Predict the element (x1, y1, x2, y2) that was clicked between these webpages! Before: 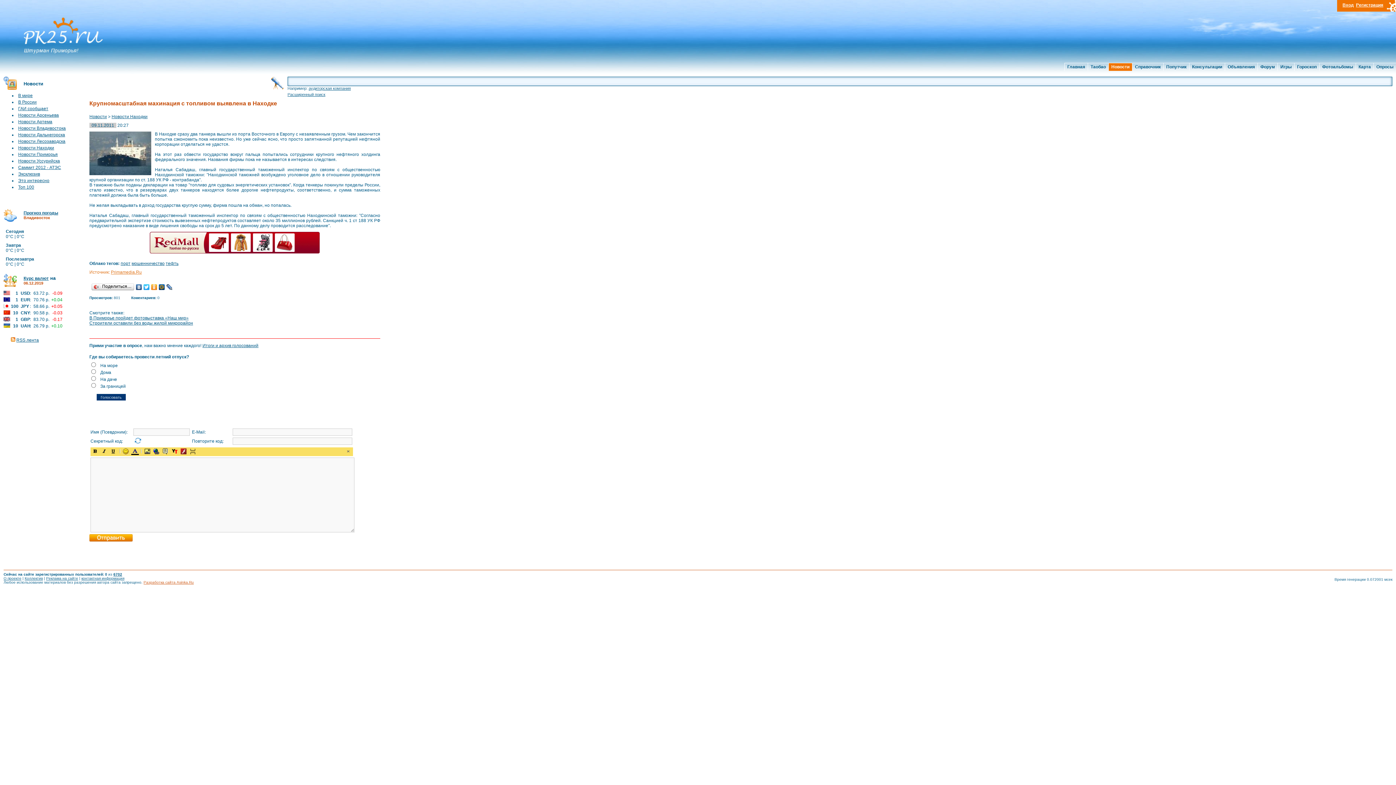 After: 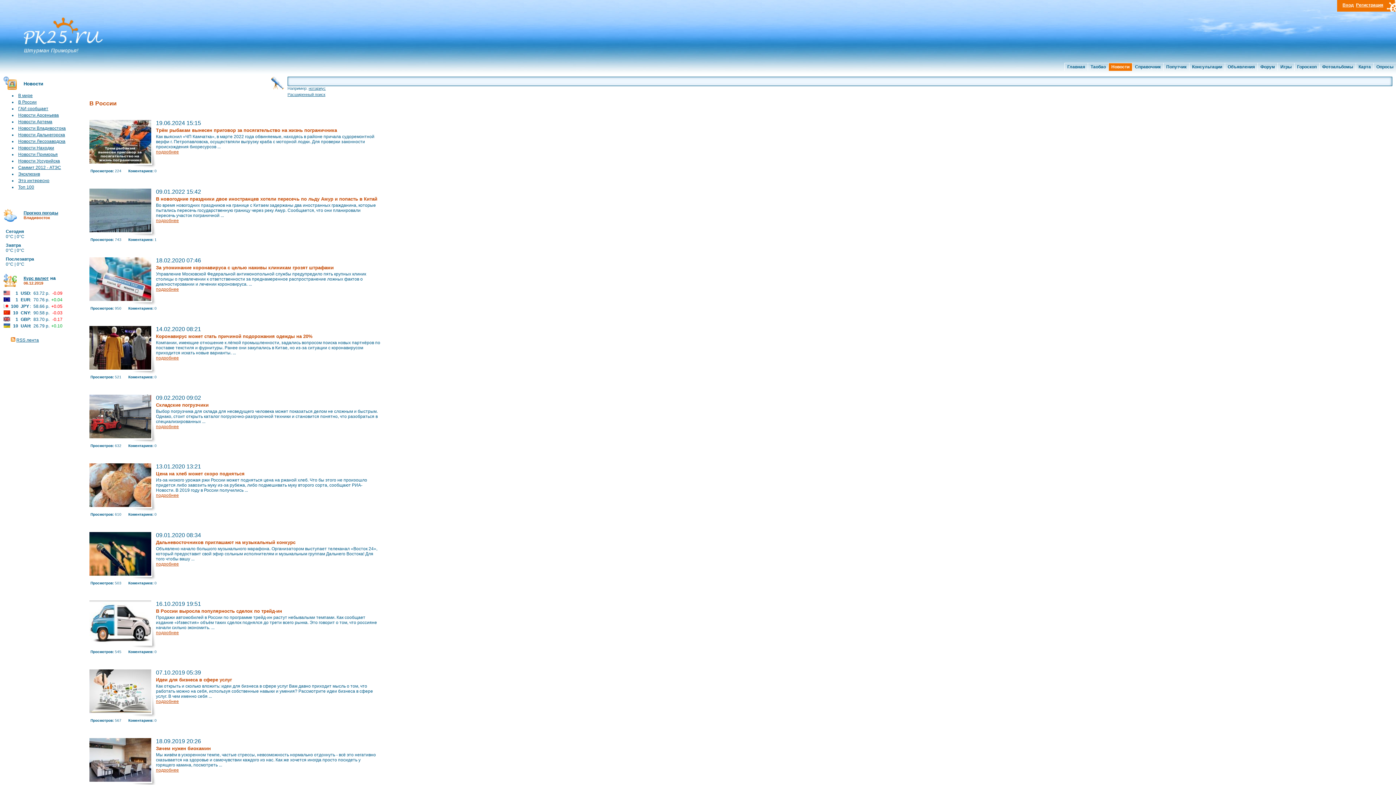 Action: label: В России bbox: (18, 99, 36, 104)